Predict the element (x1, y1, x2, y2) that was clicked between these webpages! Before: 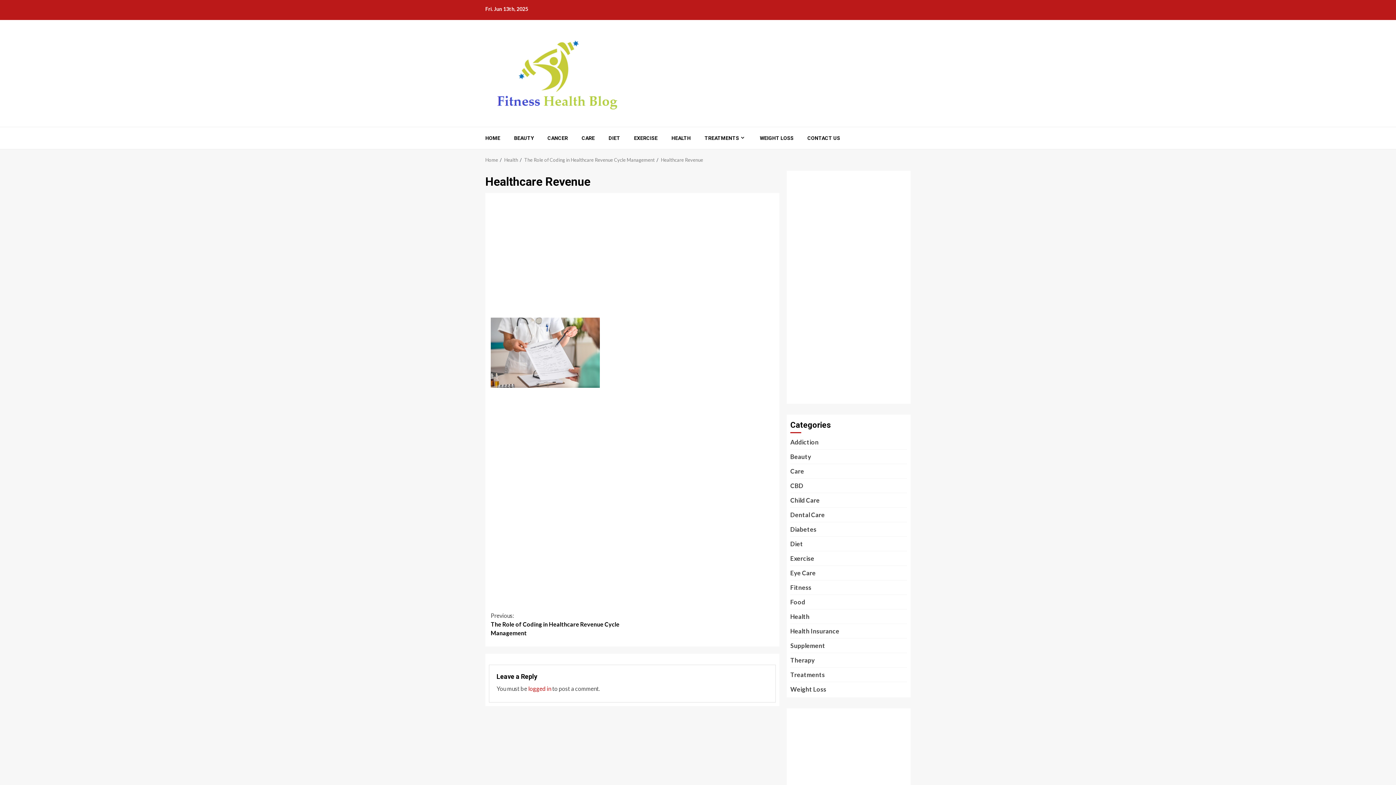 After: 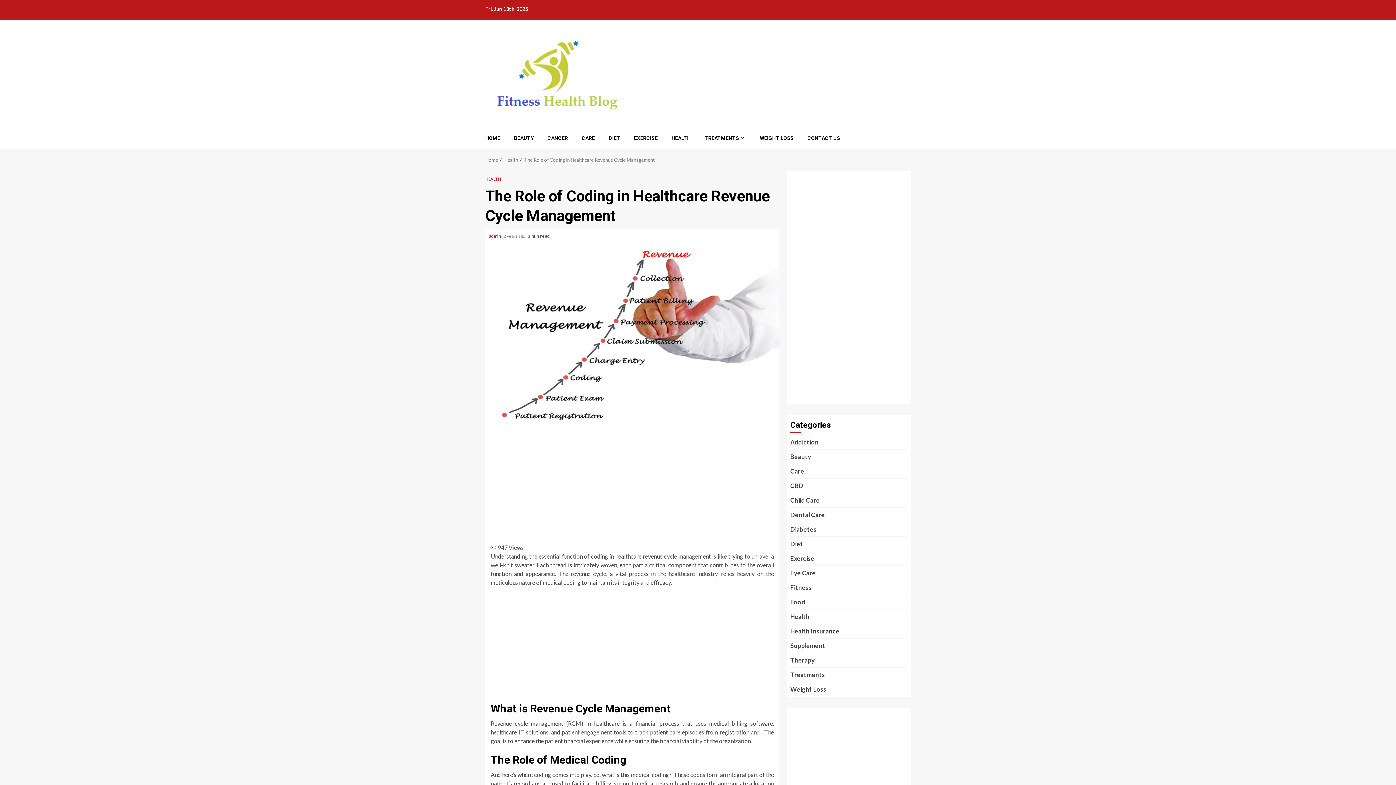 Action: bbox: (524, 157, 654, 162) label: The Role of Coding in Healthcare Revenue Cycle Management